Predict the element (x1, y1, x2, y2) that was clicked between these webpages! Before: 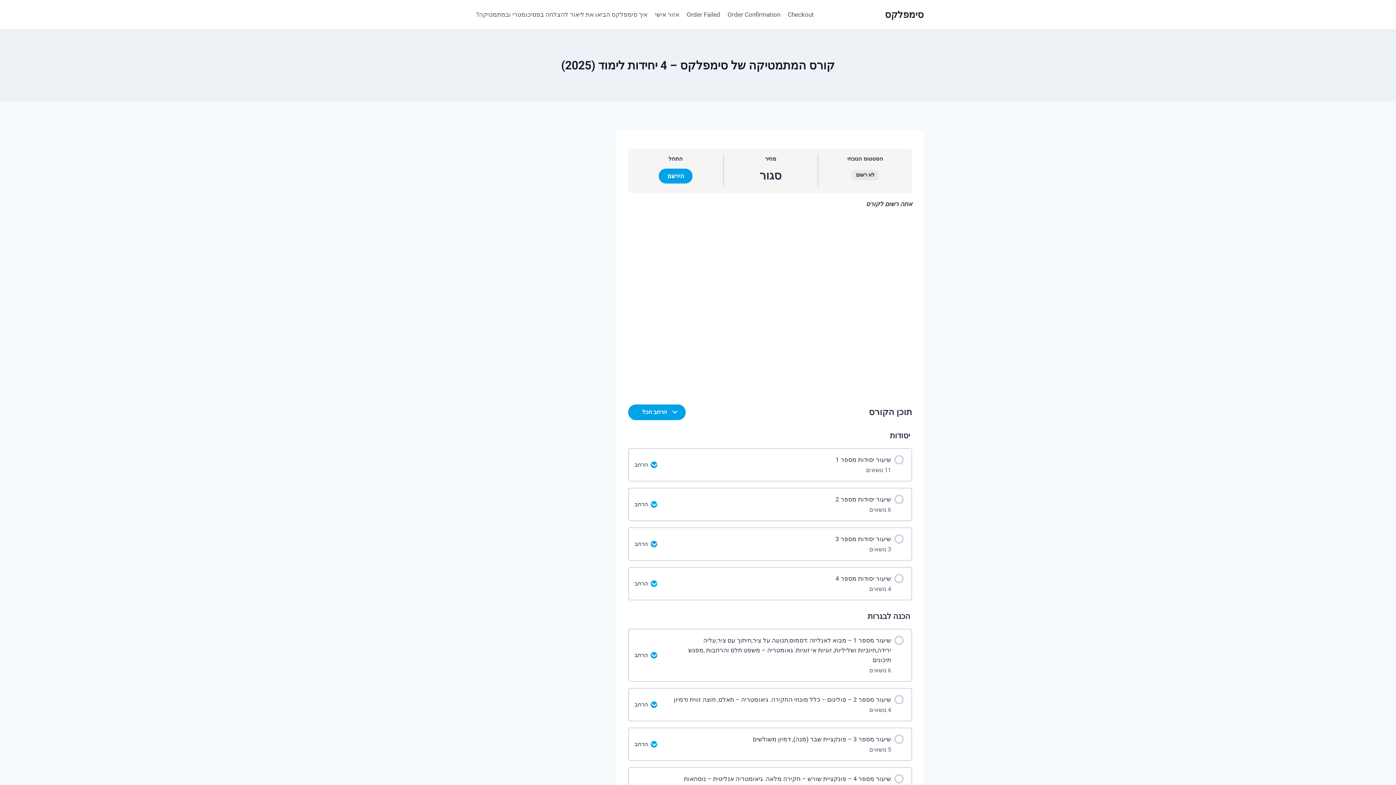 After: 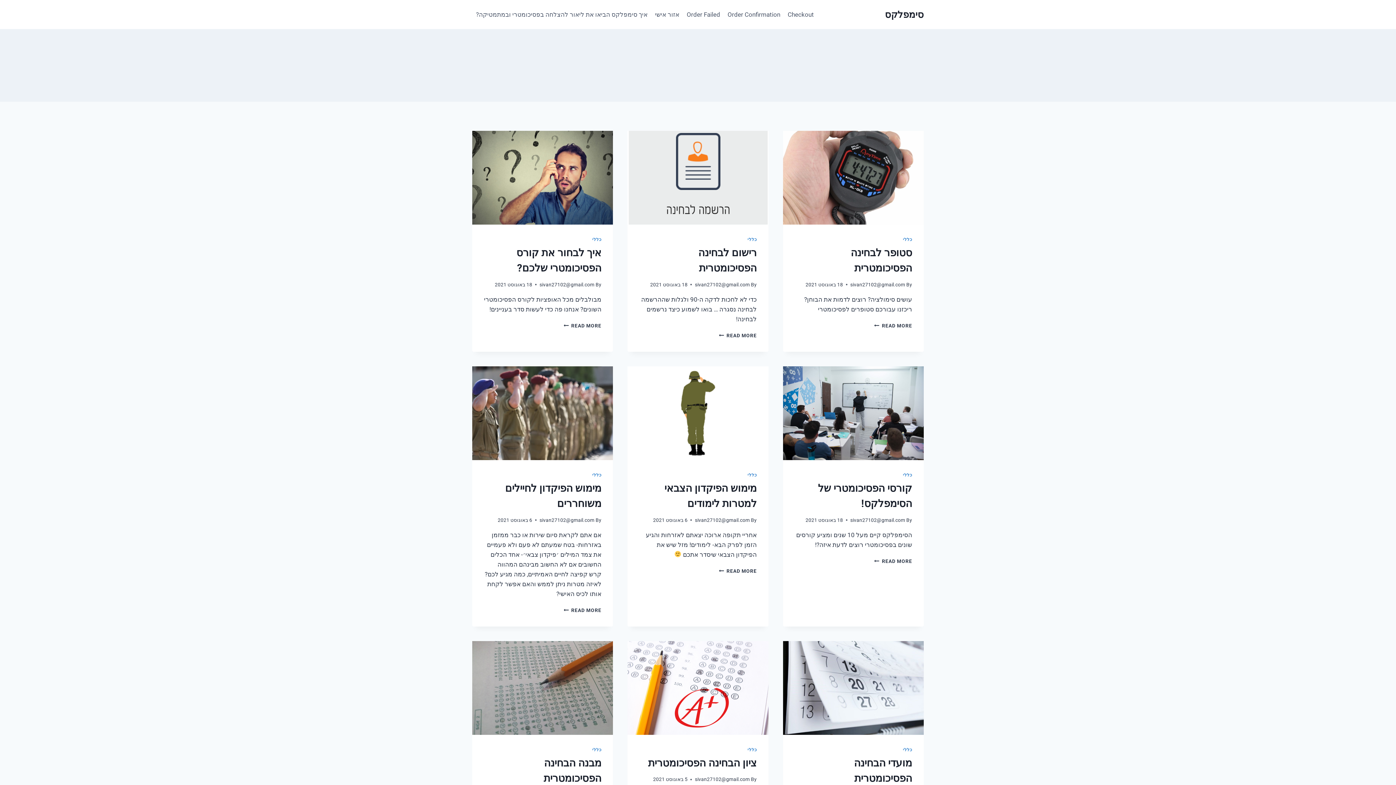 Action: bbox: (885, 8, 924, 20) label: סימפלקס